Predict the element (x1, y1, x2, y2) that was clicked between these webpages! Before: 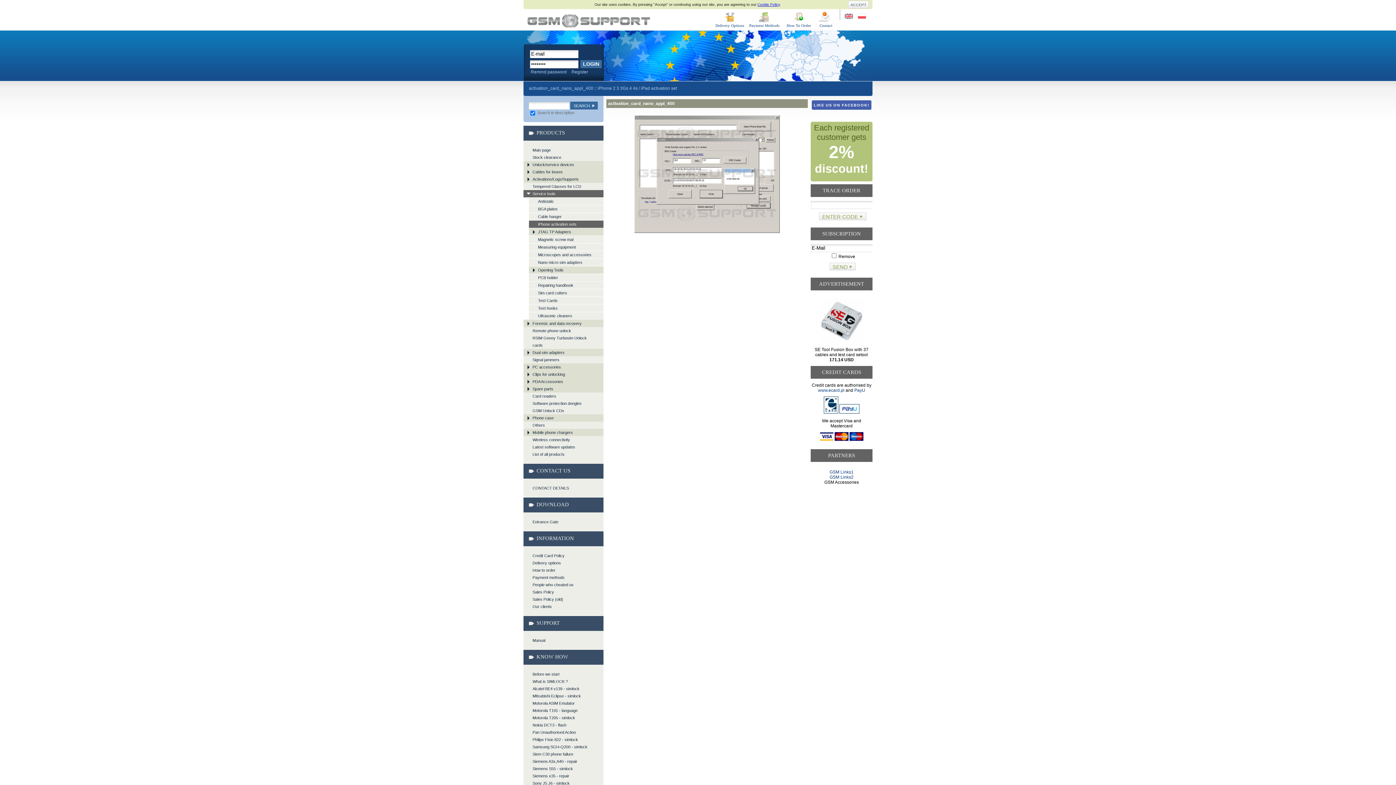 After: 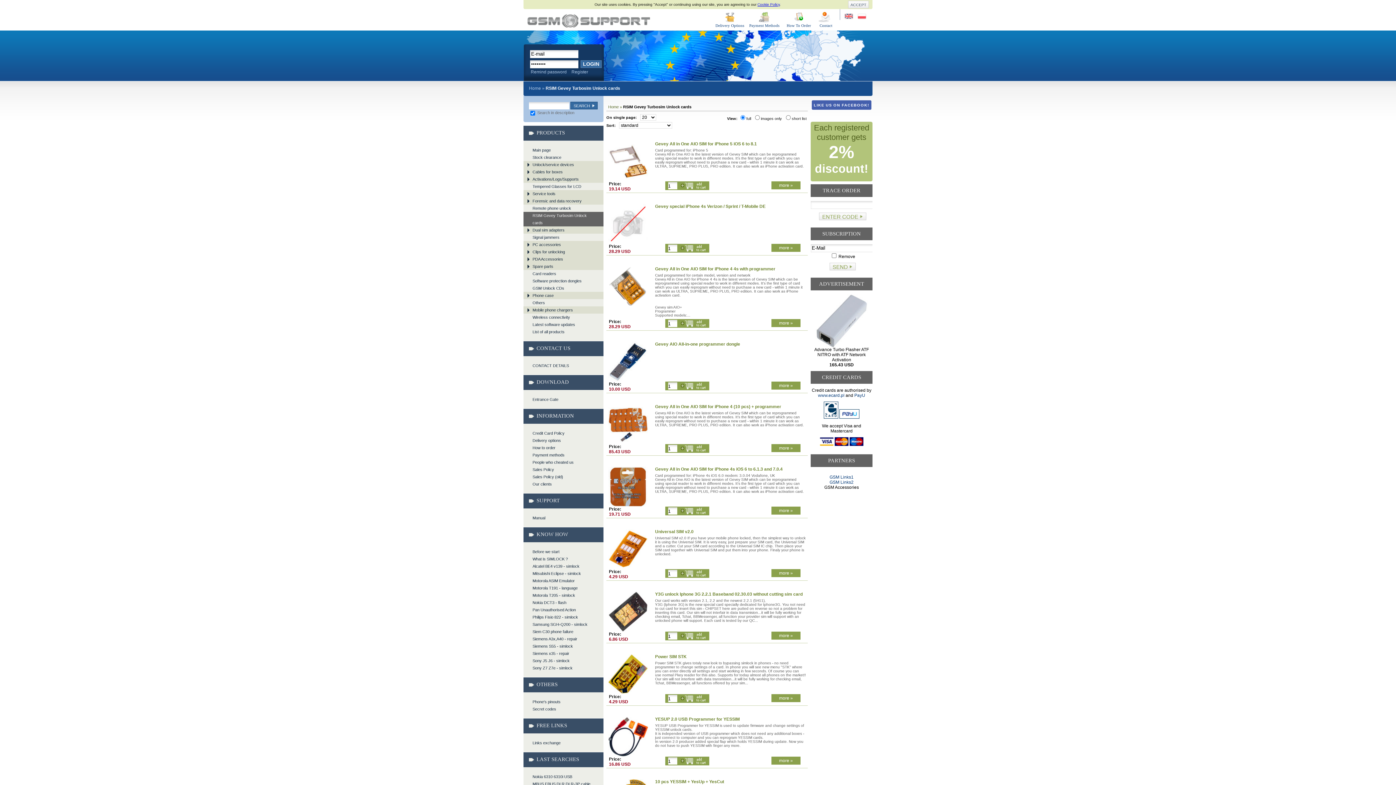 Action: bbox: (523, 334, 603, 349) label: RSIM Gevey Turbosim Unlock cards